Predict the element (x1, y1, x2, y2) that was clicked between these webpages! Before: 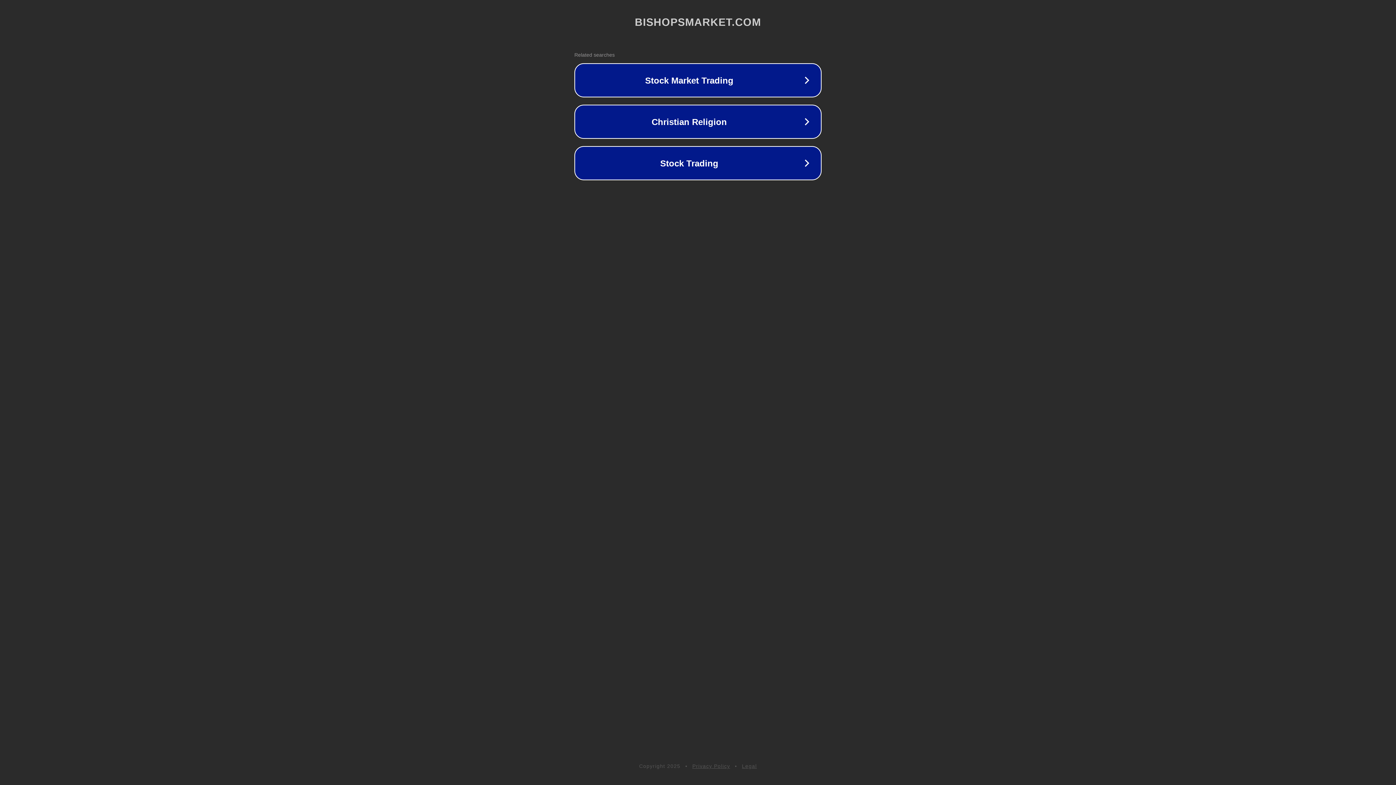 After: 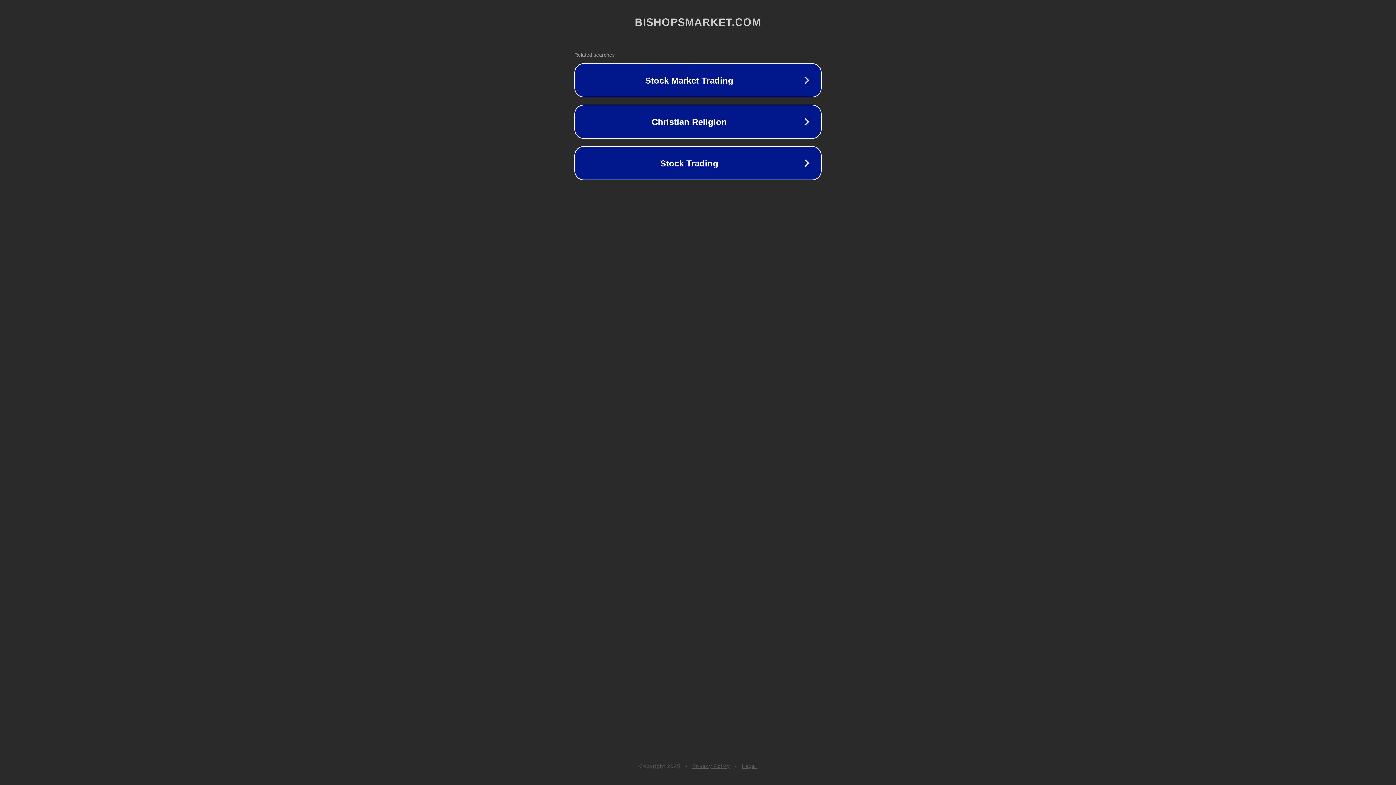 Action: label: Privacy Policy bbox: (692, 763, 730, 769)